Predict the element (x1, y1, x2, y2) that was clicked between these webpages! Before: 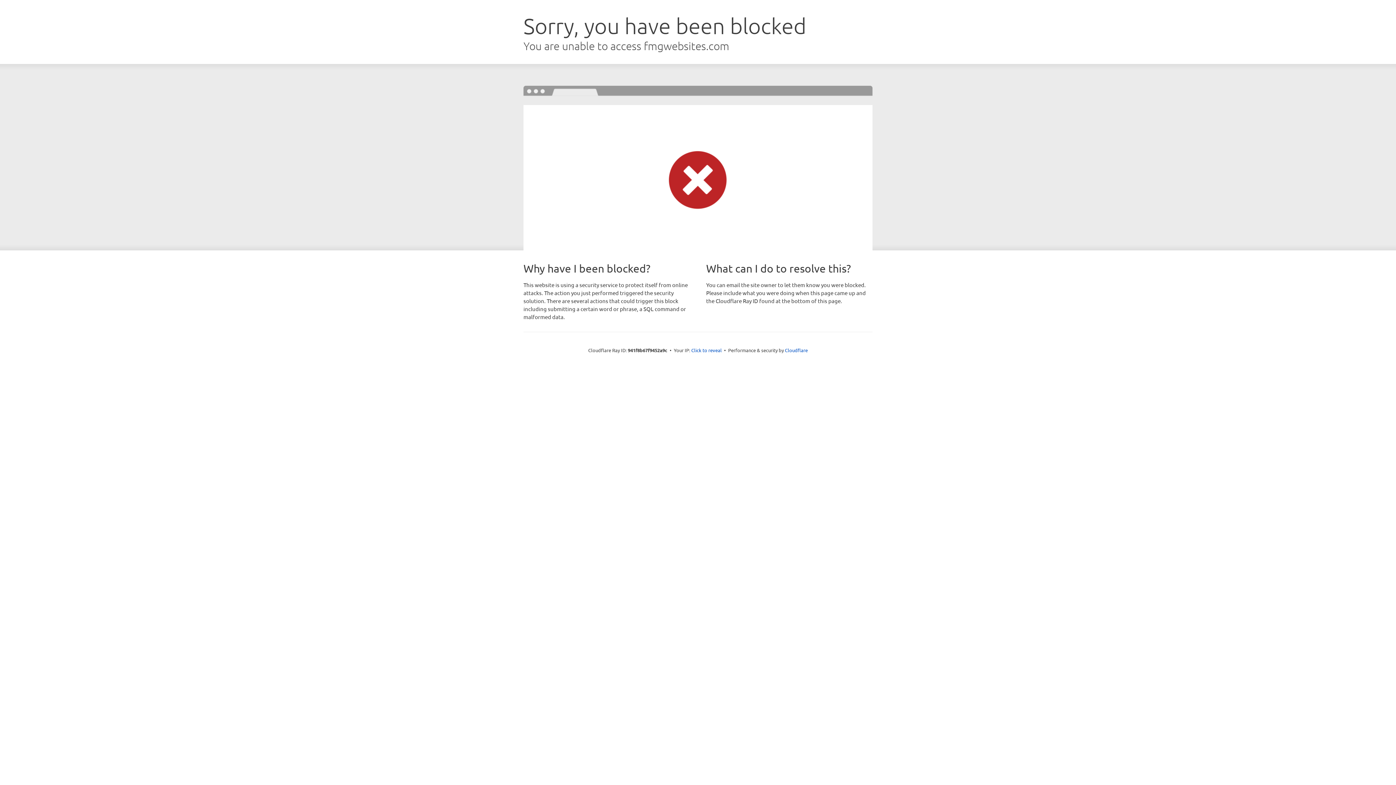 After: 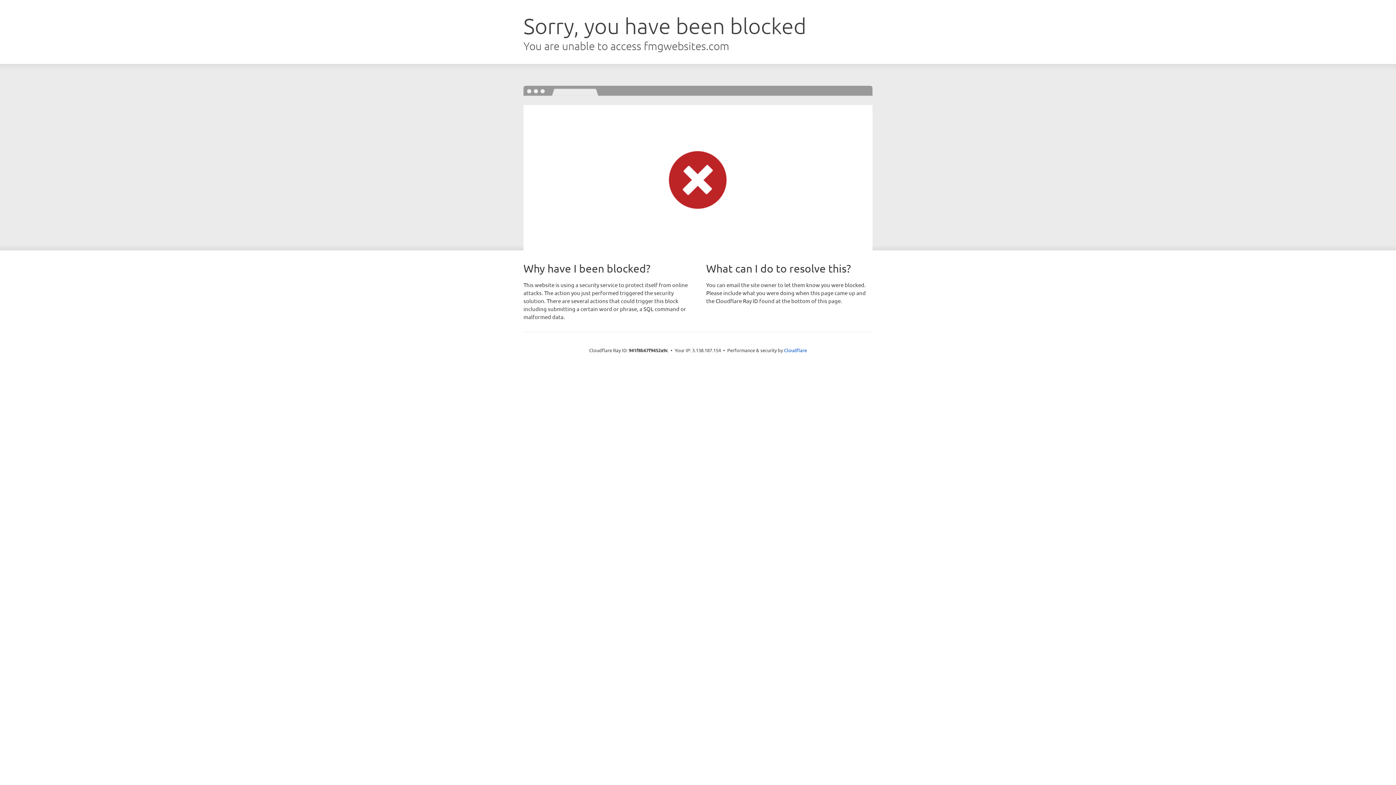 Action: bbox: (691, 346, 722, 353) label: Click to reveal